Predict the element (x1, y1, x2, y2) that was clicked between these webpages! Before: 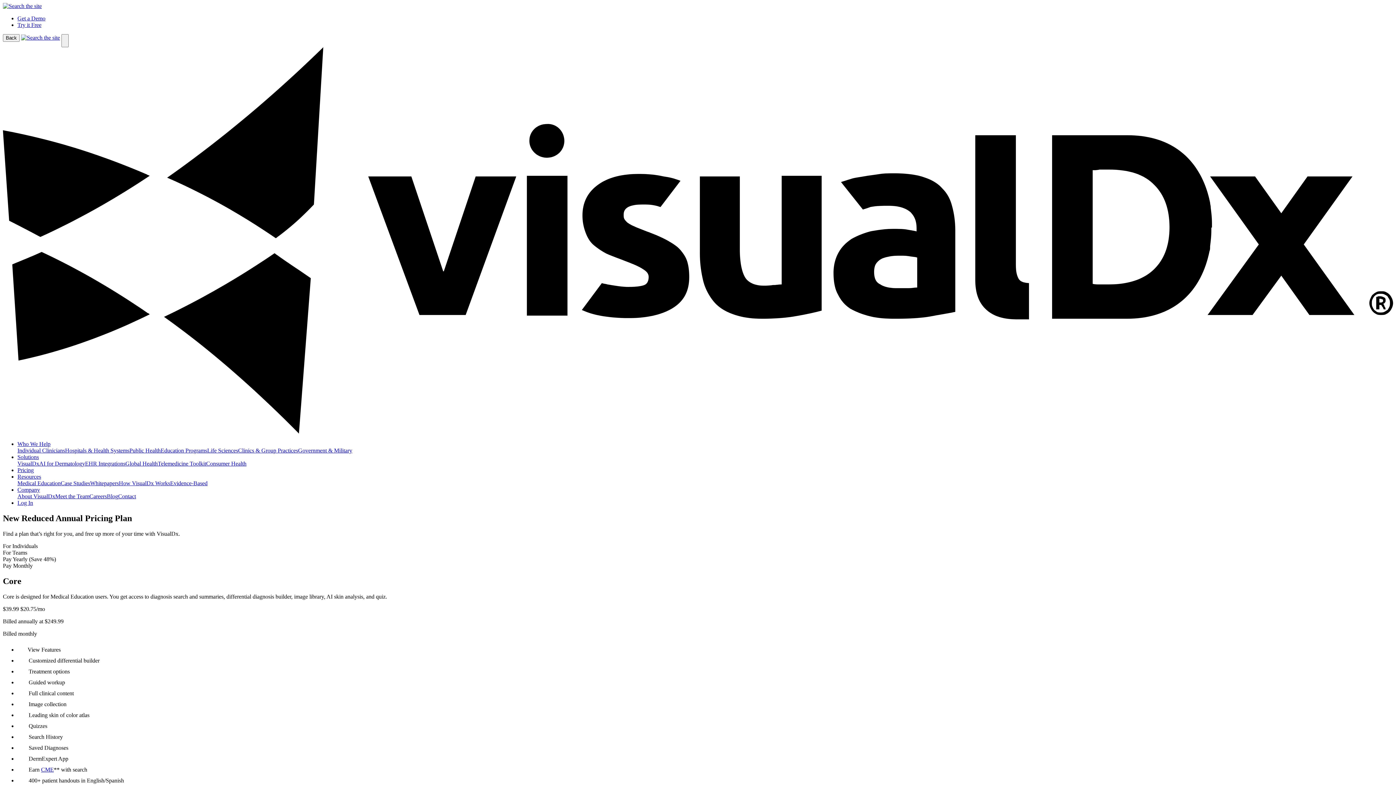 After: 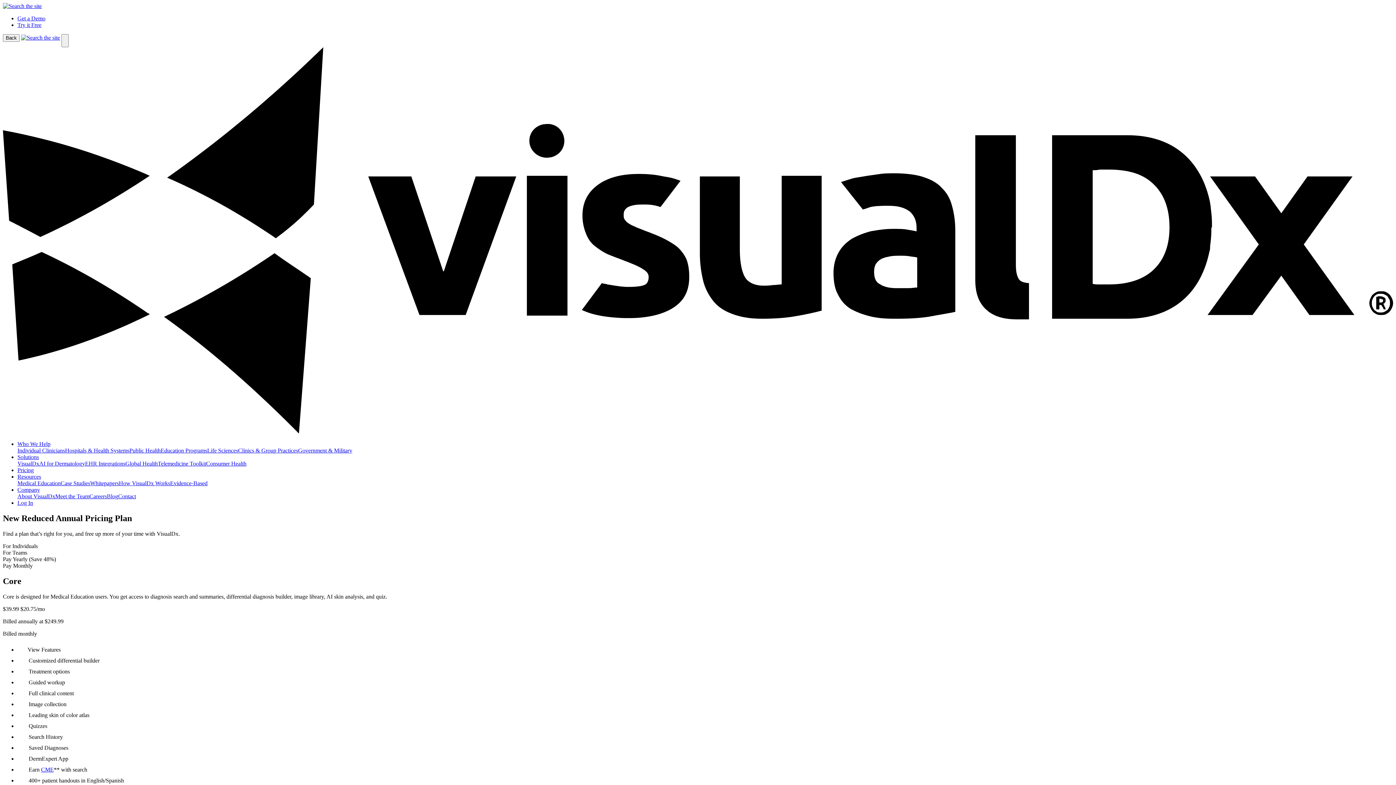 Action: bbox: (17, 15, 45, 21) label: Get a Demo